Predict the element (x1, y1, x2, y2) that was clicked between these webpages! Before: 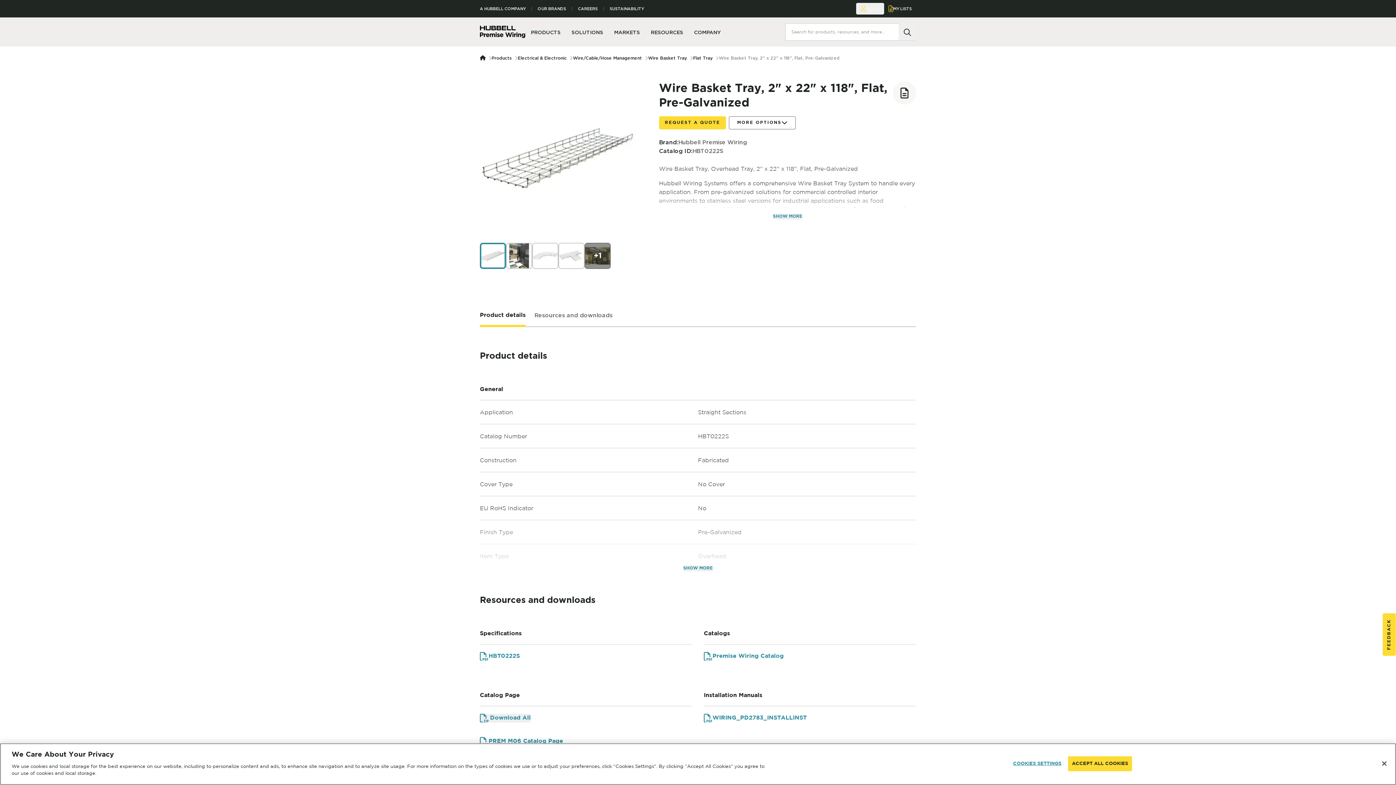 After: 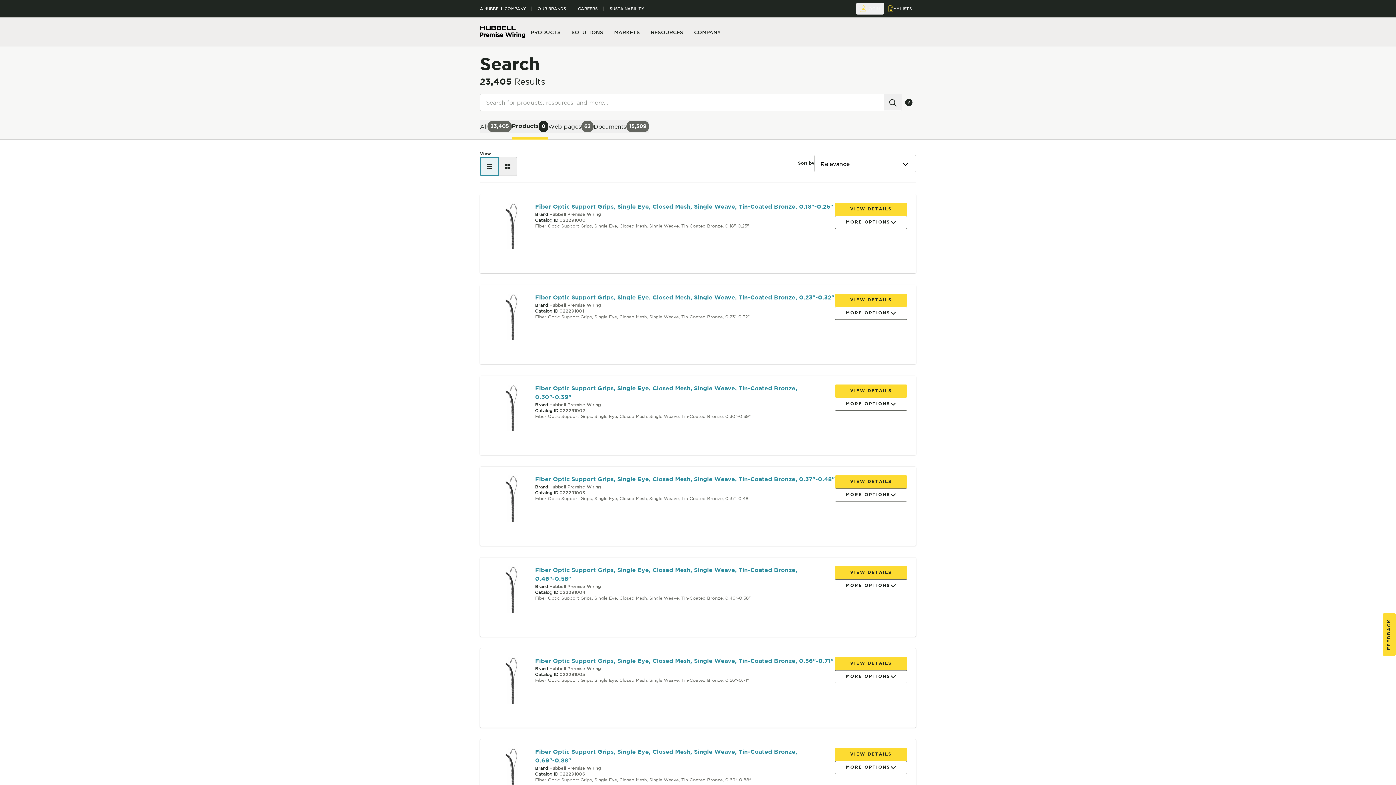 Action: label: Search bbox: (906, 23, 916, 31)